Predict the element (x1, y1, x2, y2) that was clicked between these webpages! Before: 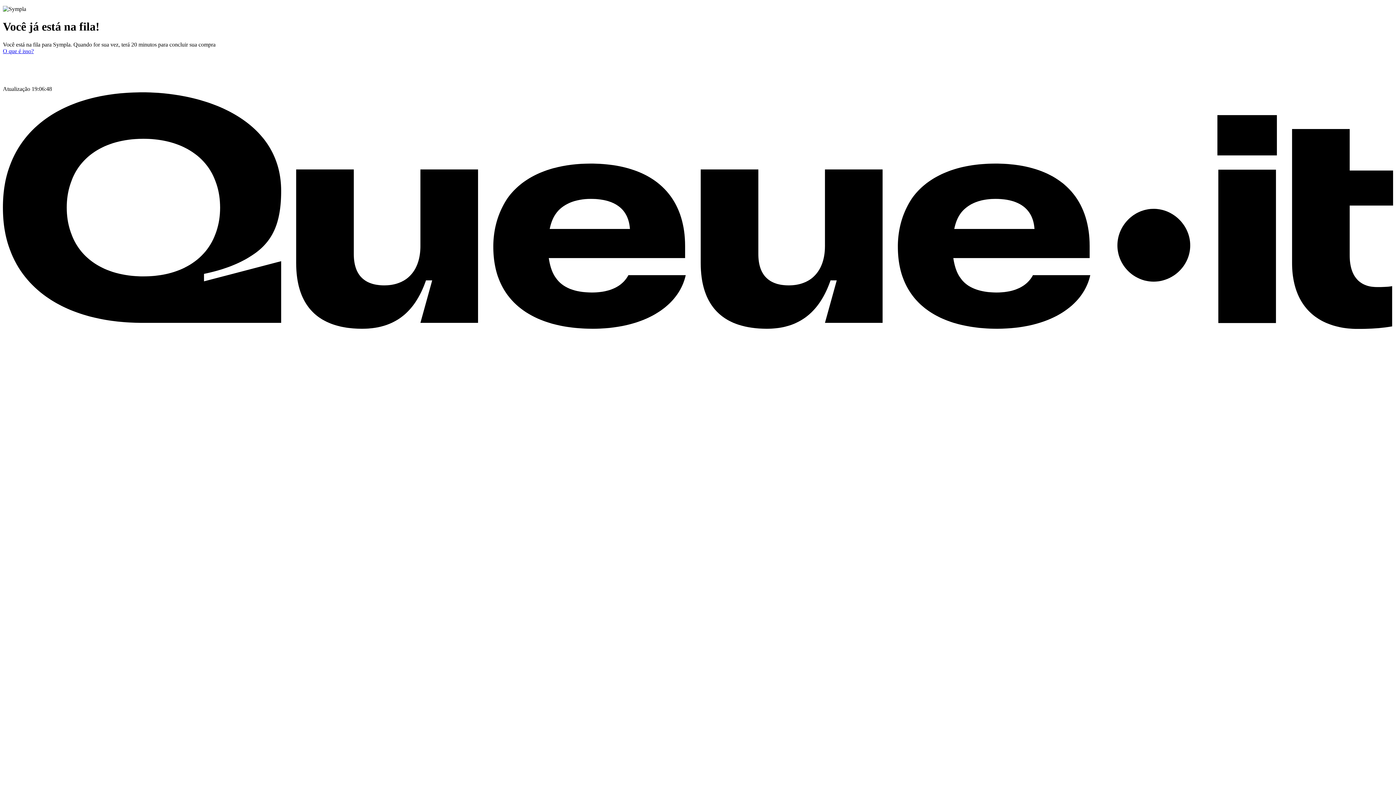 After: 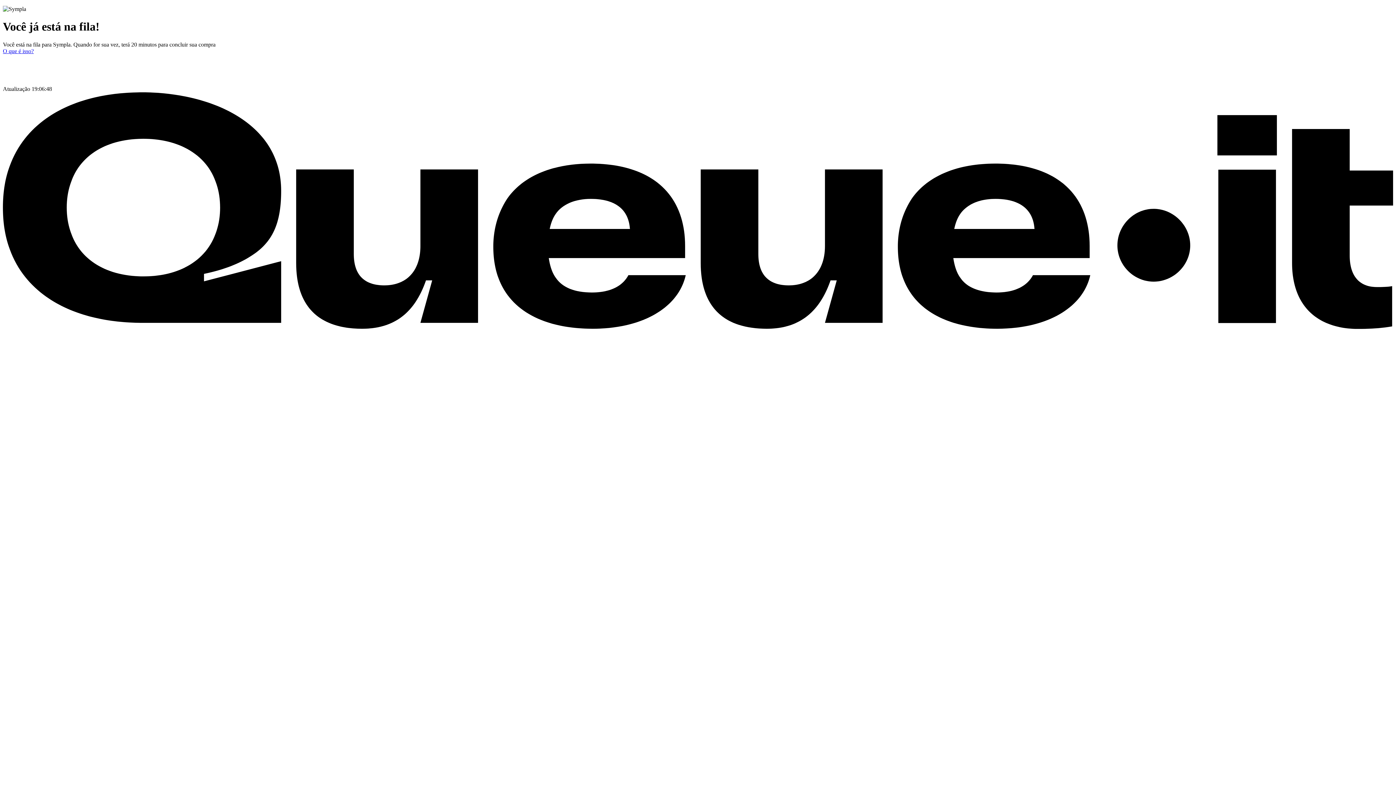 Action: bbox: (2, 323, 1393, 330) label: O que é isso? Saiba o que é uma sala de espera e como ela funciona. Abre em uma nova aba.